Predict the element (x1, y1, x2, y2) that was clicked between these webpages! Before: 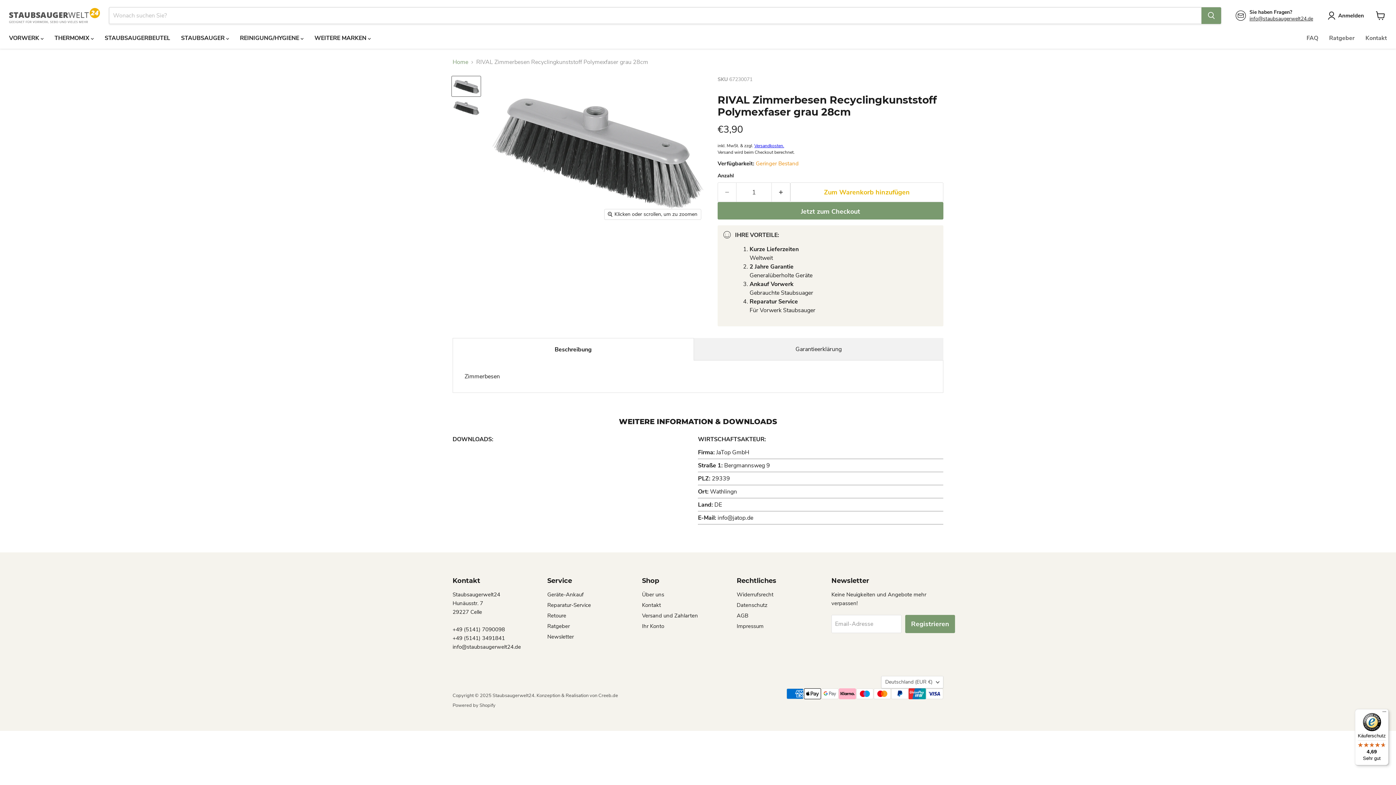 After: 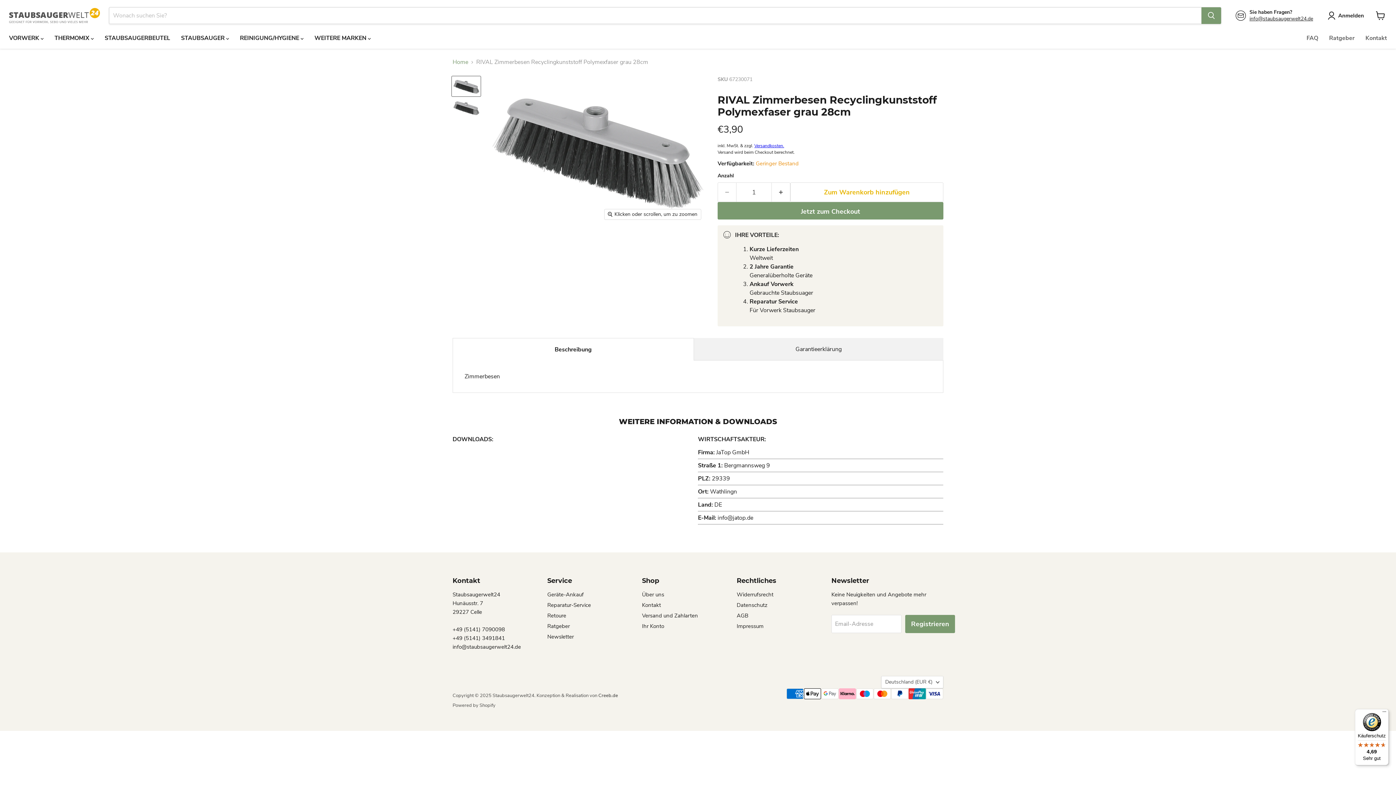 Action: bbox: (598, 692, 618, 699) label: Creeb.de